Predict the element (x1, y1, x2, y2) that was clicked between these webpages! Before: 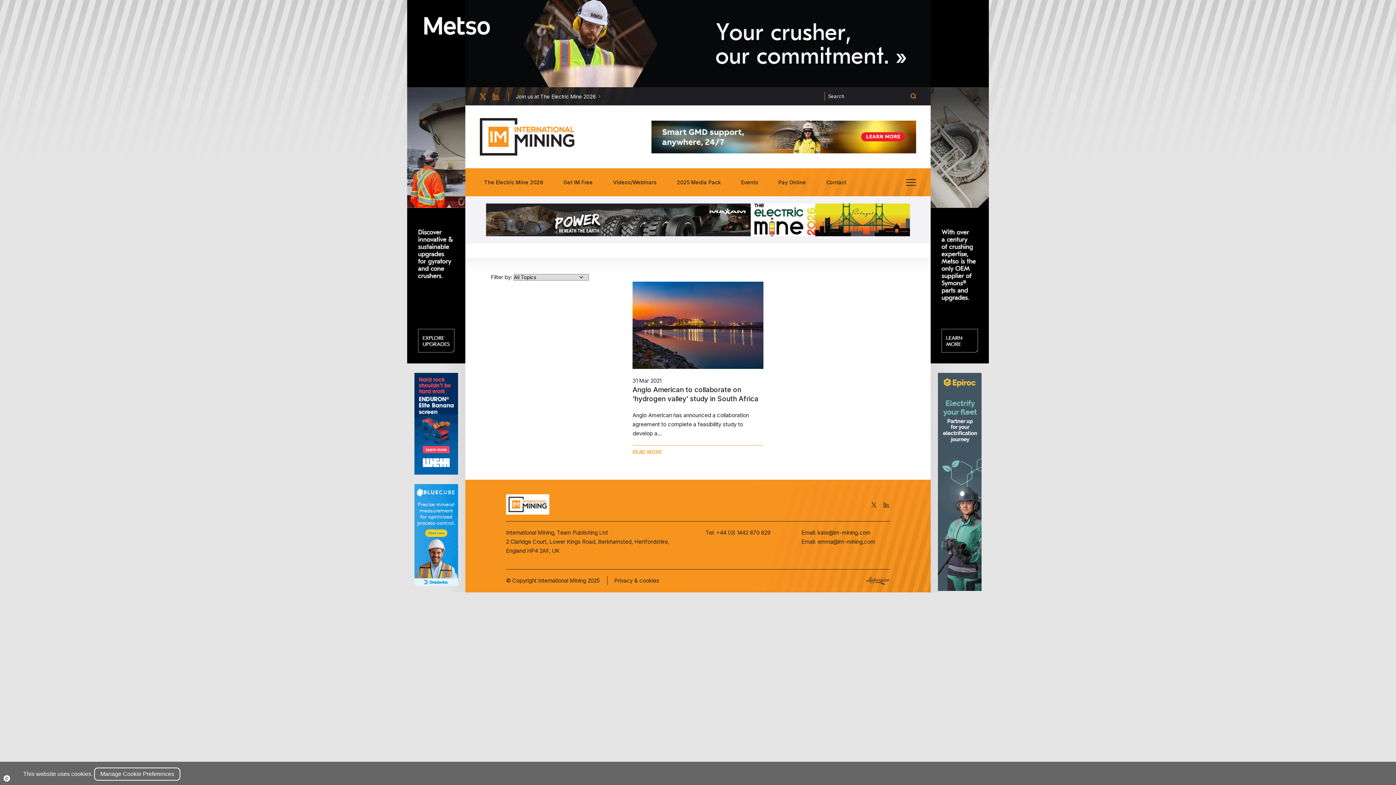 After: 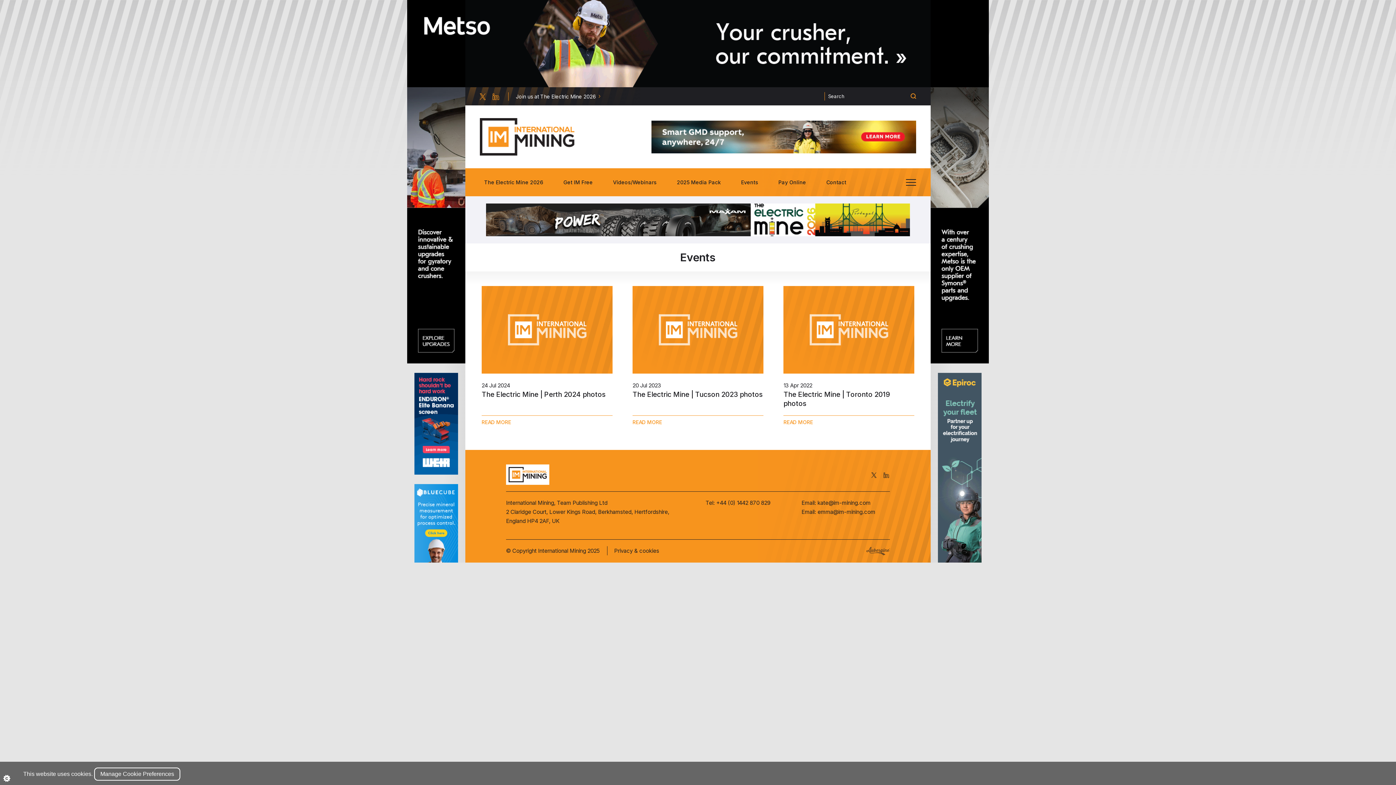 Action: label: Events bbox: (736, 174, 762, 189)